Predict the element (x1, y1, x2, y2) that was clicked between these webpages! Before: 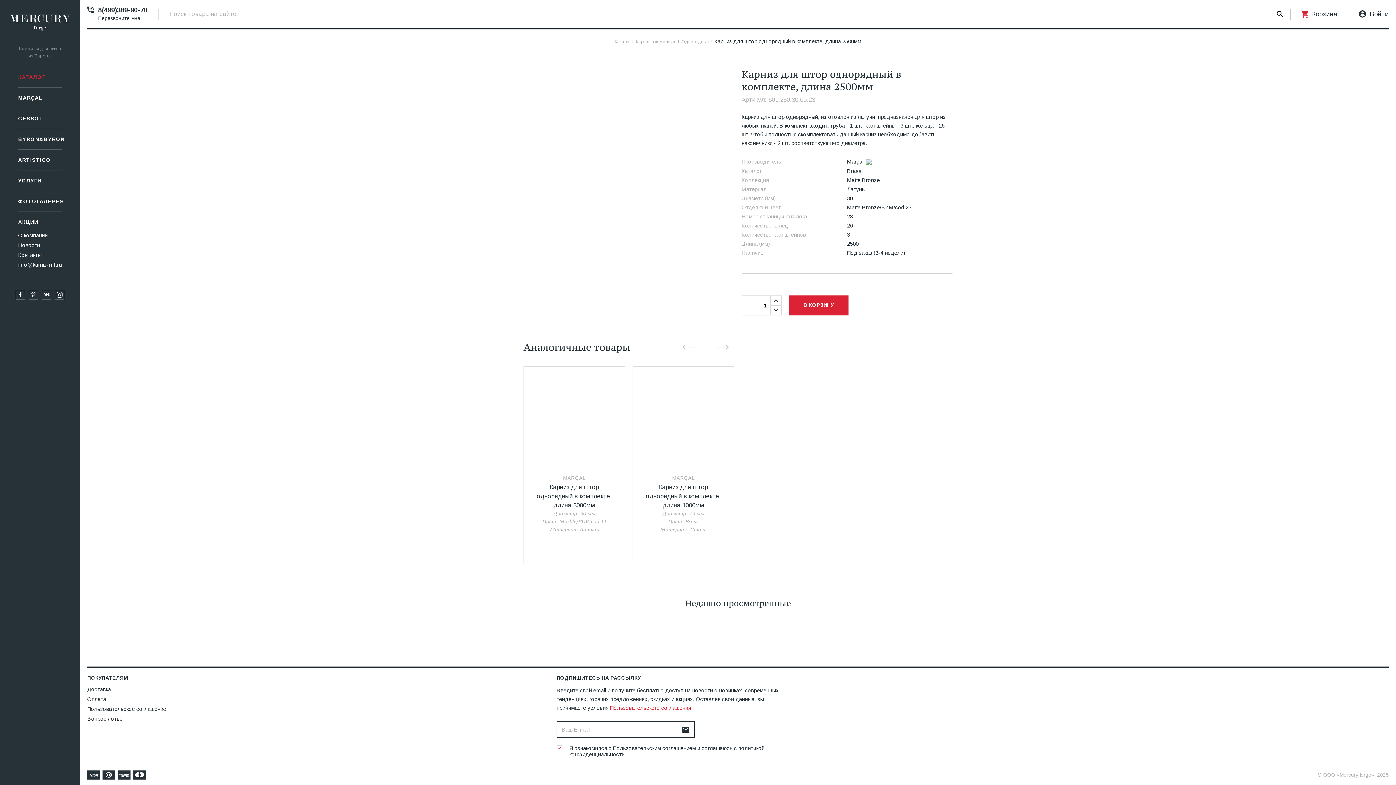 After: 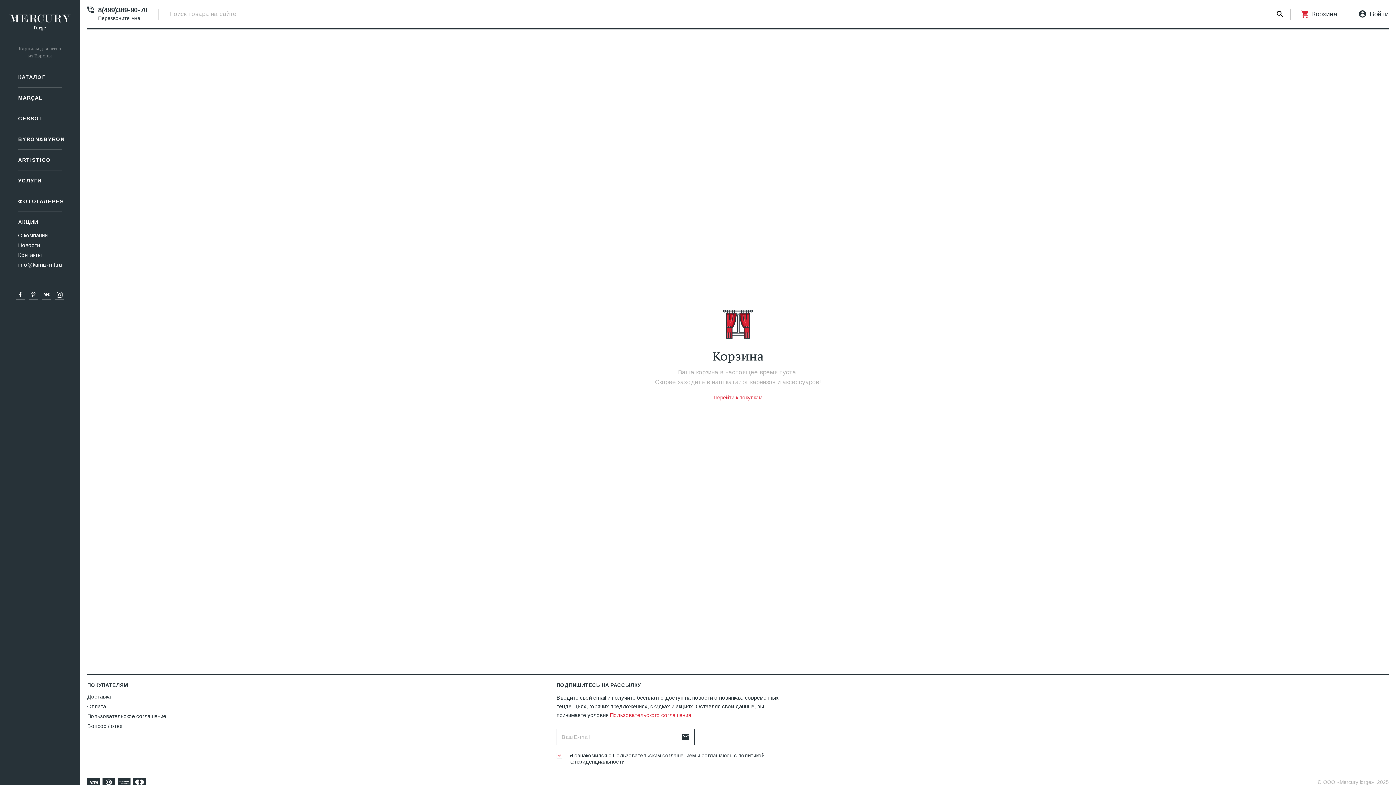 Action: label: Корзина bbox: (1301, 7, 1337, 20)